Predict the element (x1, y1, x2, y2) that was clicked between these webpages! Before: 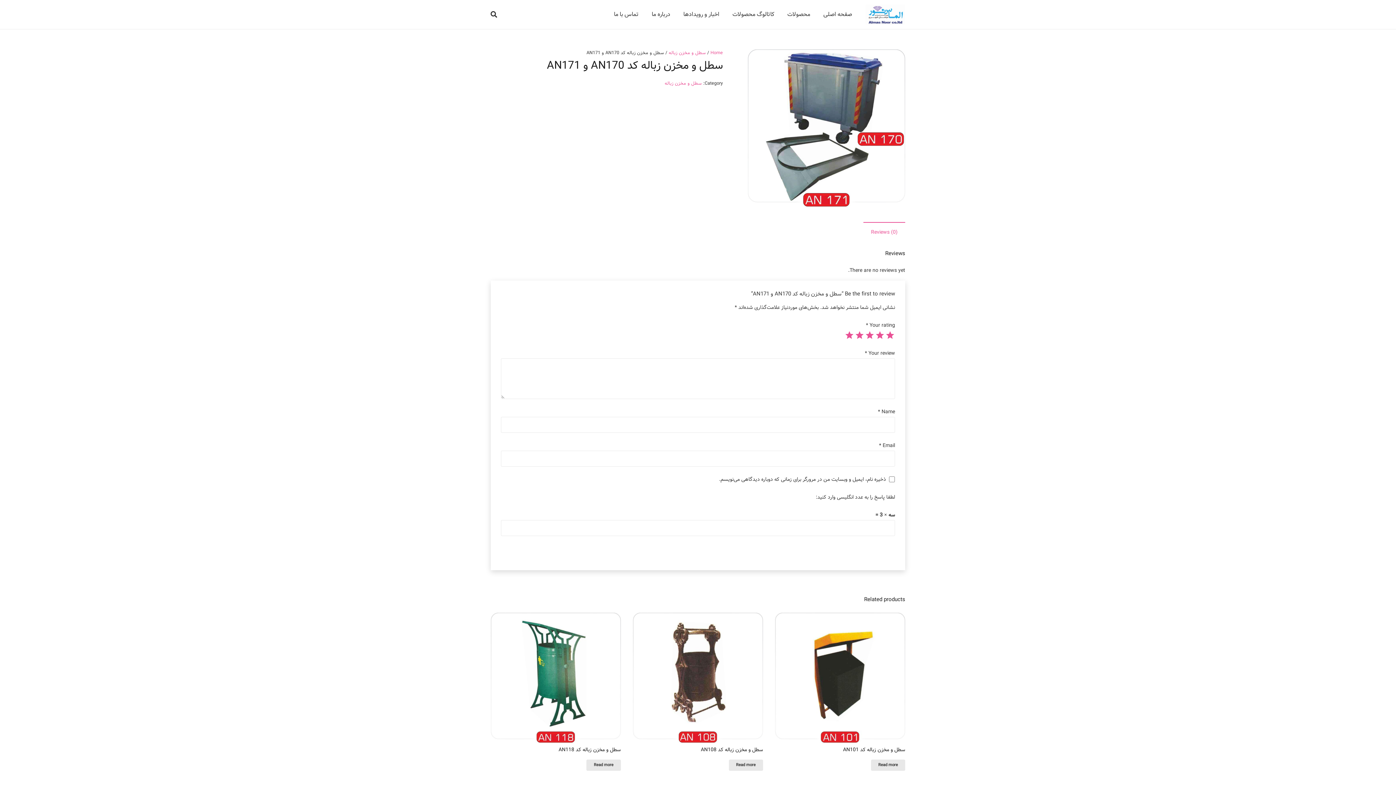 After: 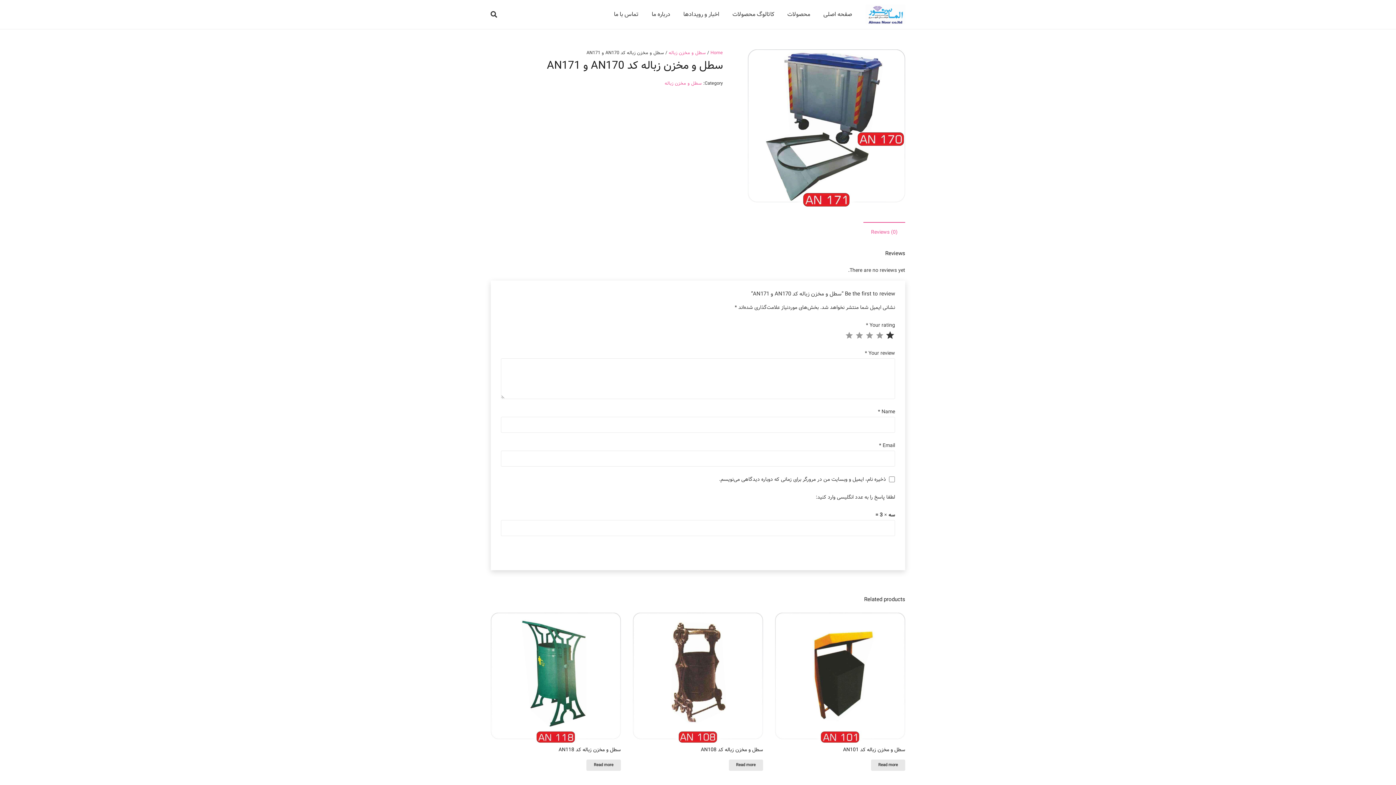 Action: bbox: (885, 330, 895, 340) label: 1